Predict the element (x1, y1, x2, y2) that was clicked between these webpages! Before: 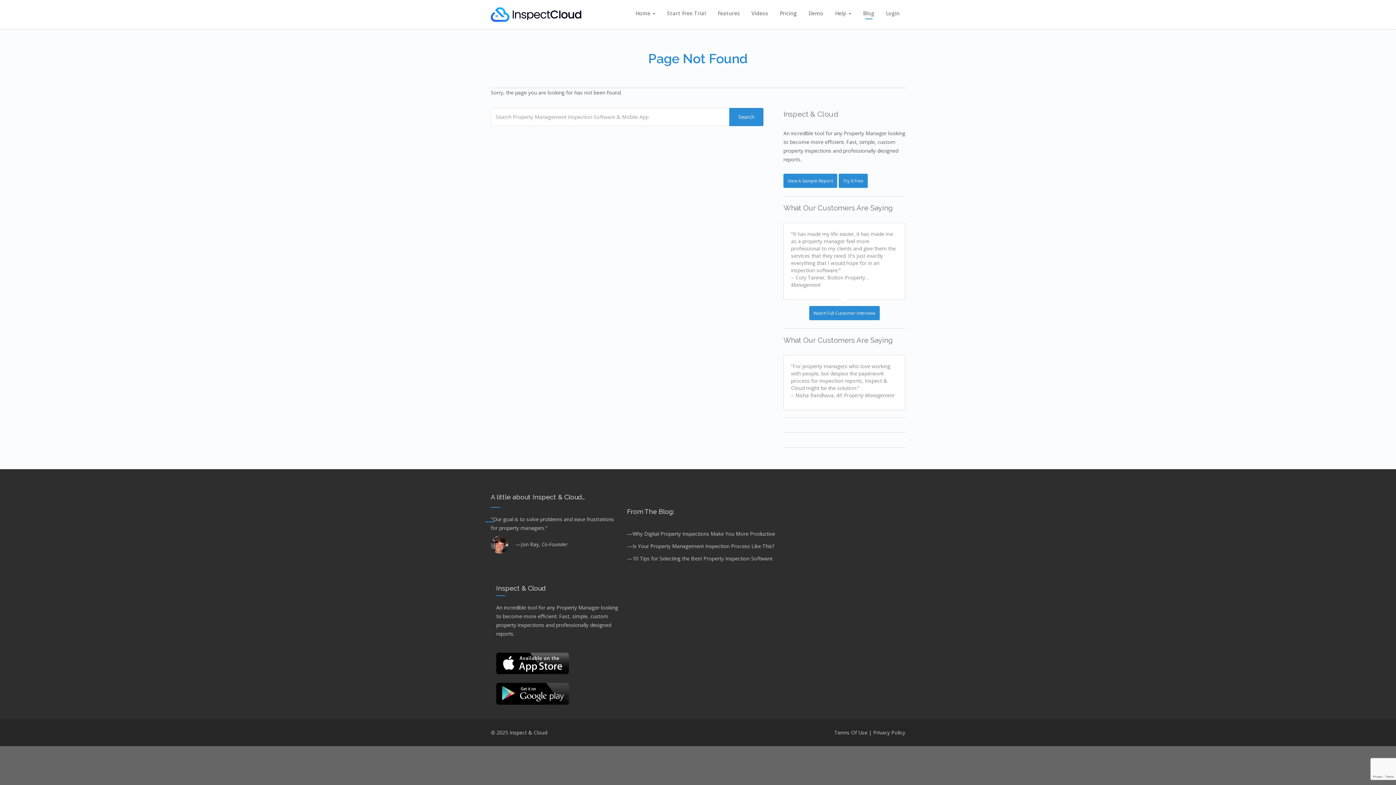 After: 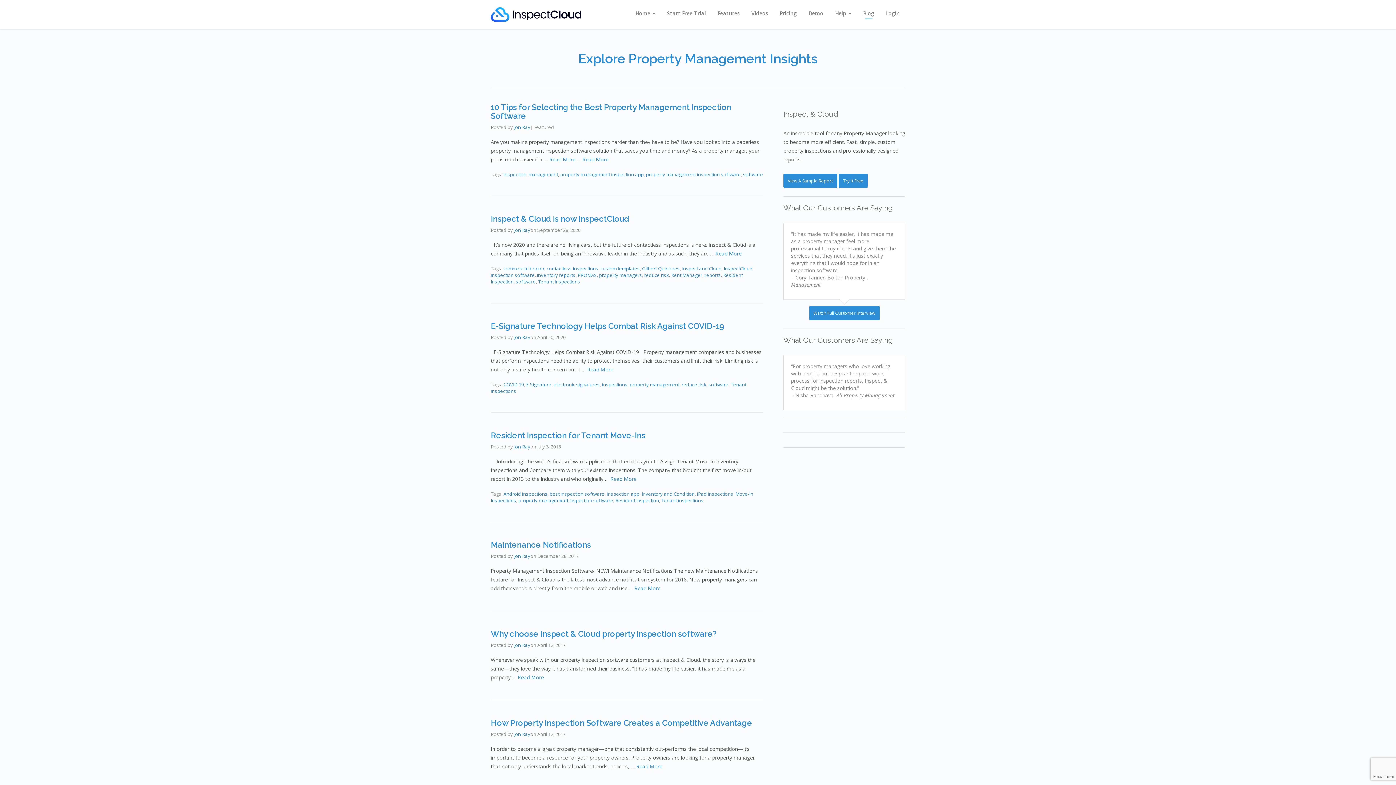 Action: label: Blog bbox: (857, 4, 880, 22)